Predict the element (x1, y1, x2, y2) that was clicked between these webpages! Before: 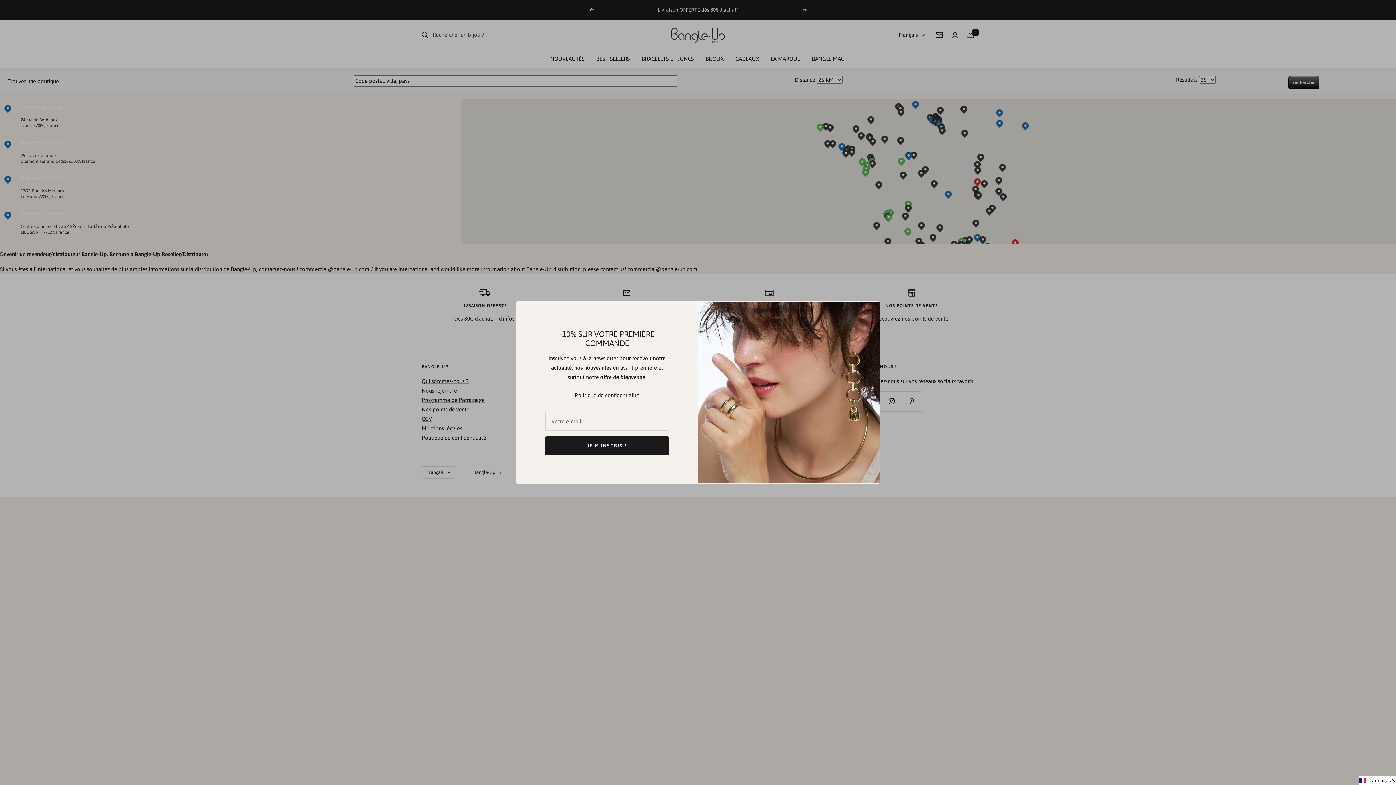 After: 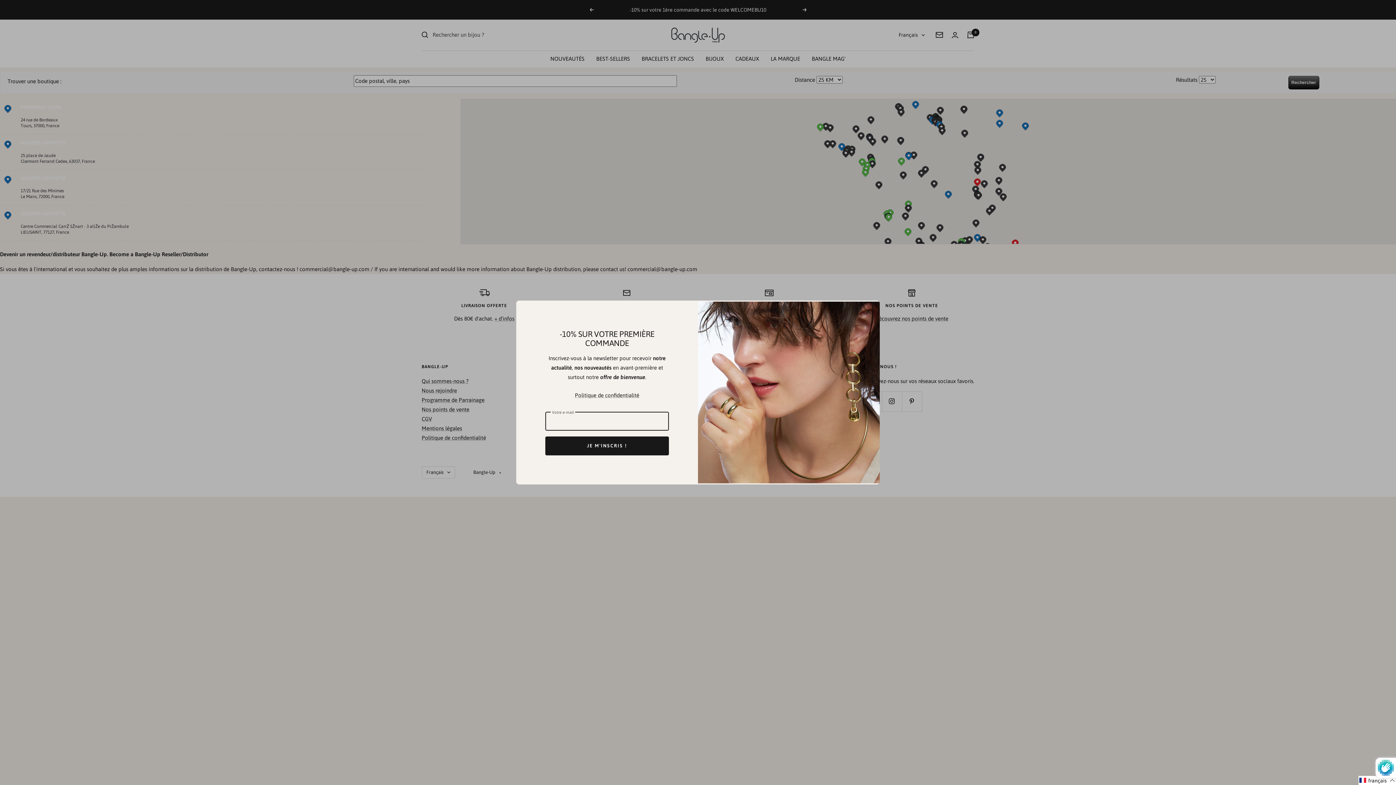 Action: bbox: (572, 429, 674, 444) label: JE M'INSCRIS !